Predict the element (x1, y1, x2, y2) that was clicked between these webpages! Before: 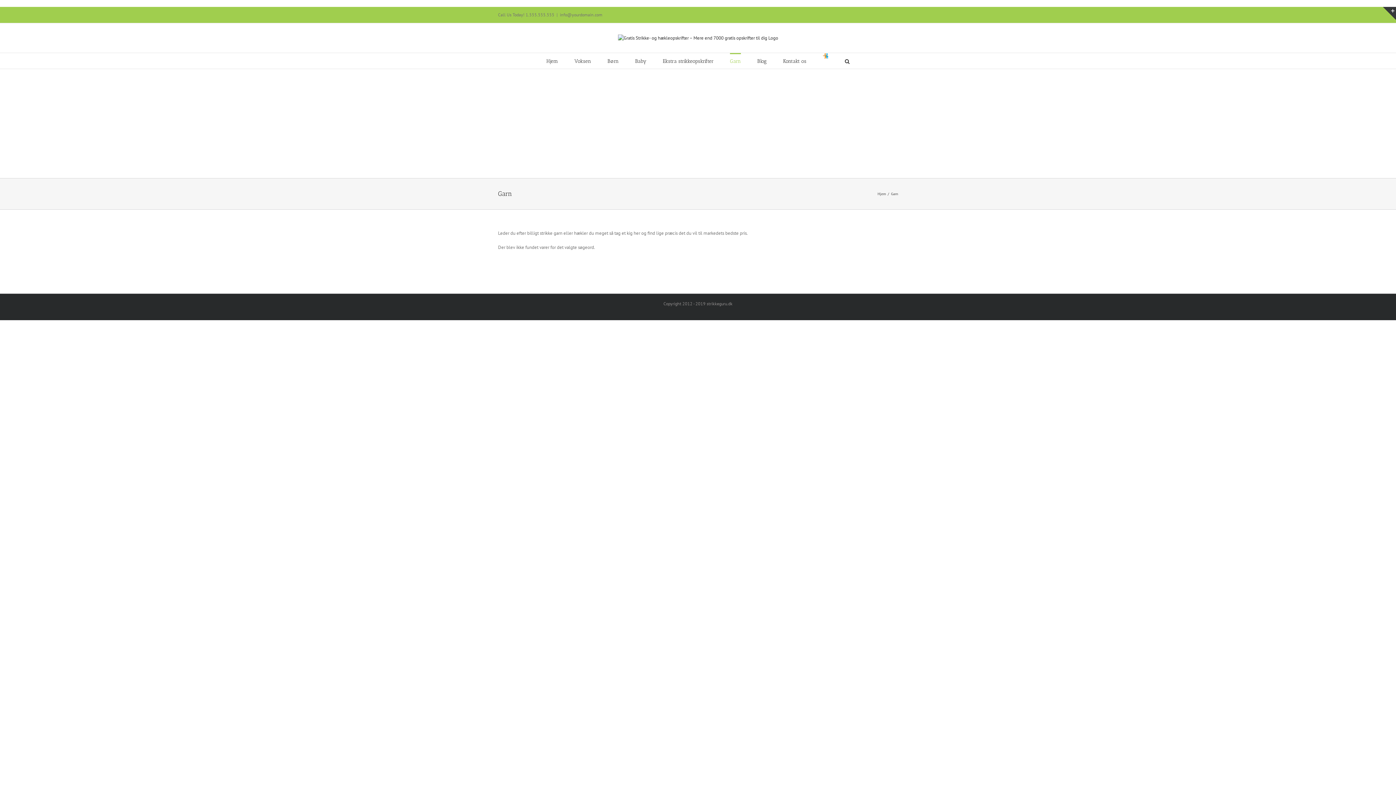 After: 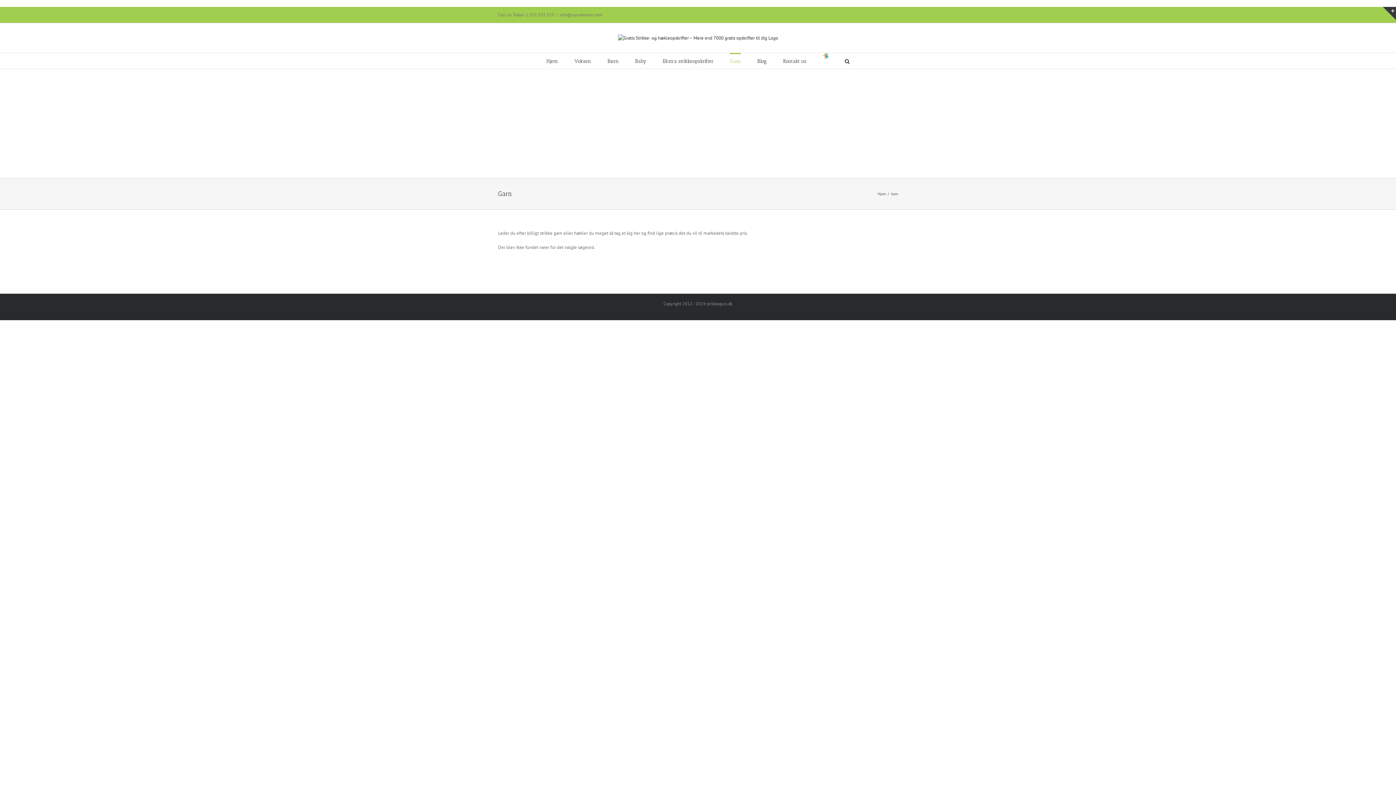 Action: bbox: (1383, 6, 1396, 20) label: Toggle Sliding Bar Area